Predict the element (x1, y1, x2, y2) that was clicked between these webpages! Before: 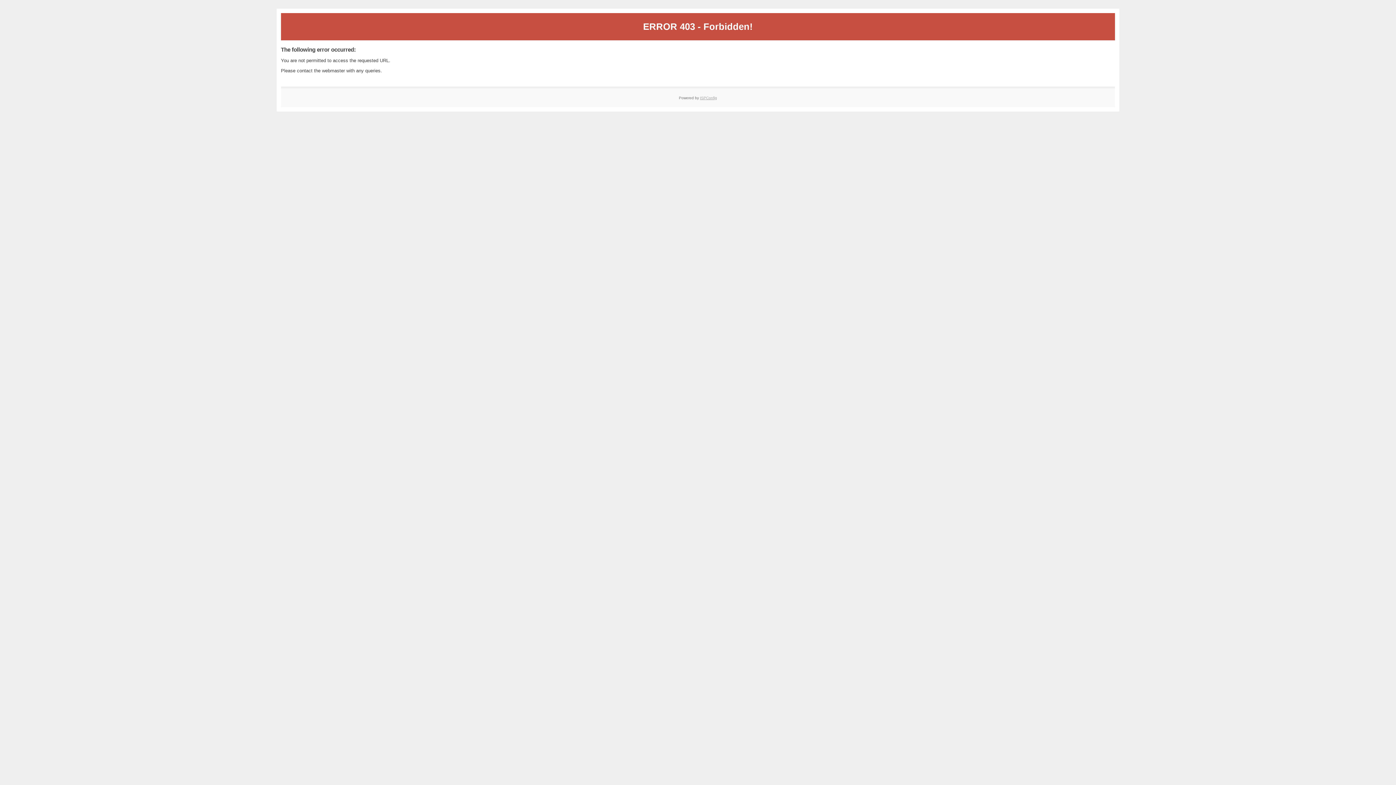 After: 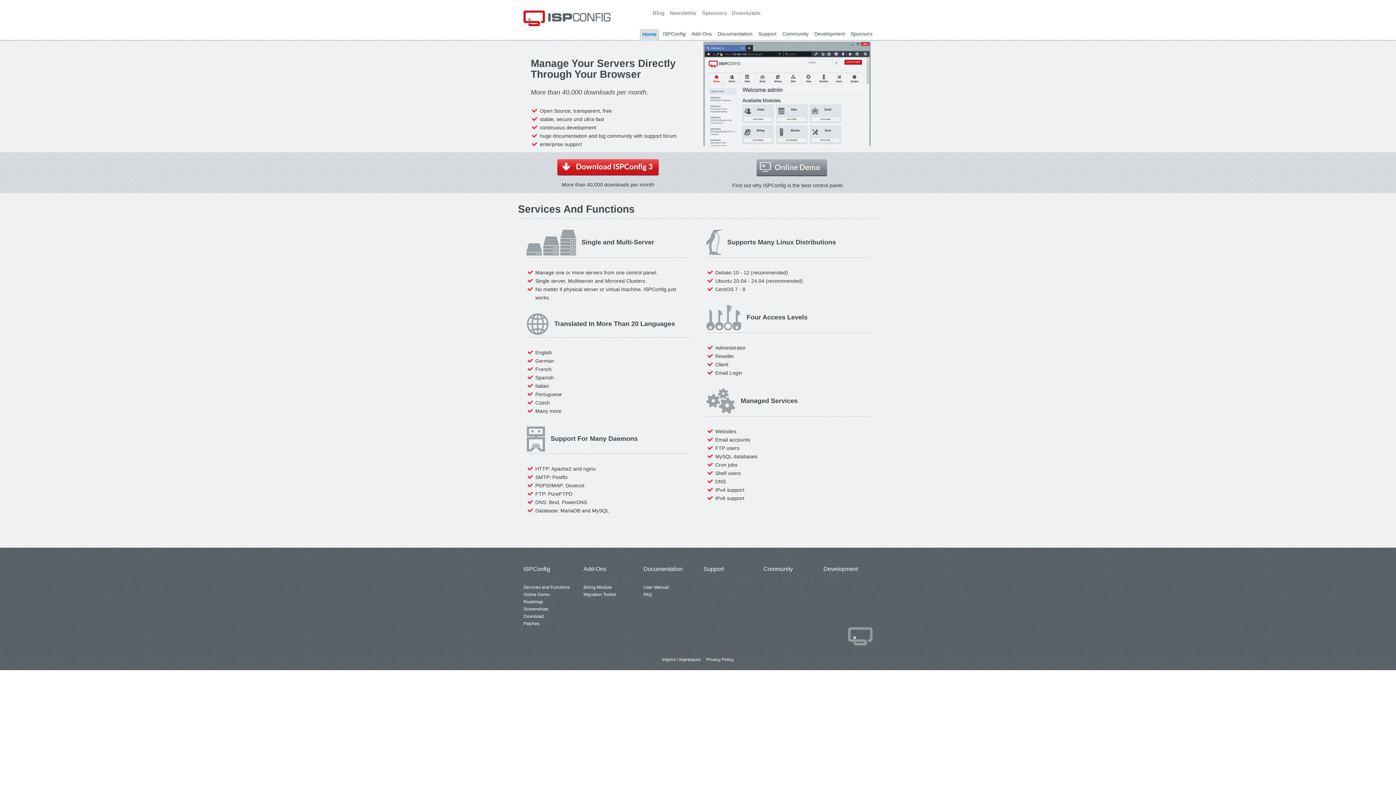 Action: label: ISPConfig bbox: (700, 95, 717, 99)